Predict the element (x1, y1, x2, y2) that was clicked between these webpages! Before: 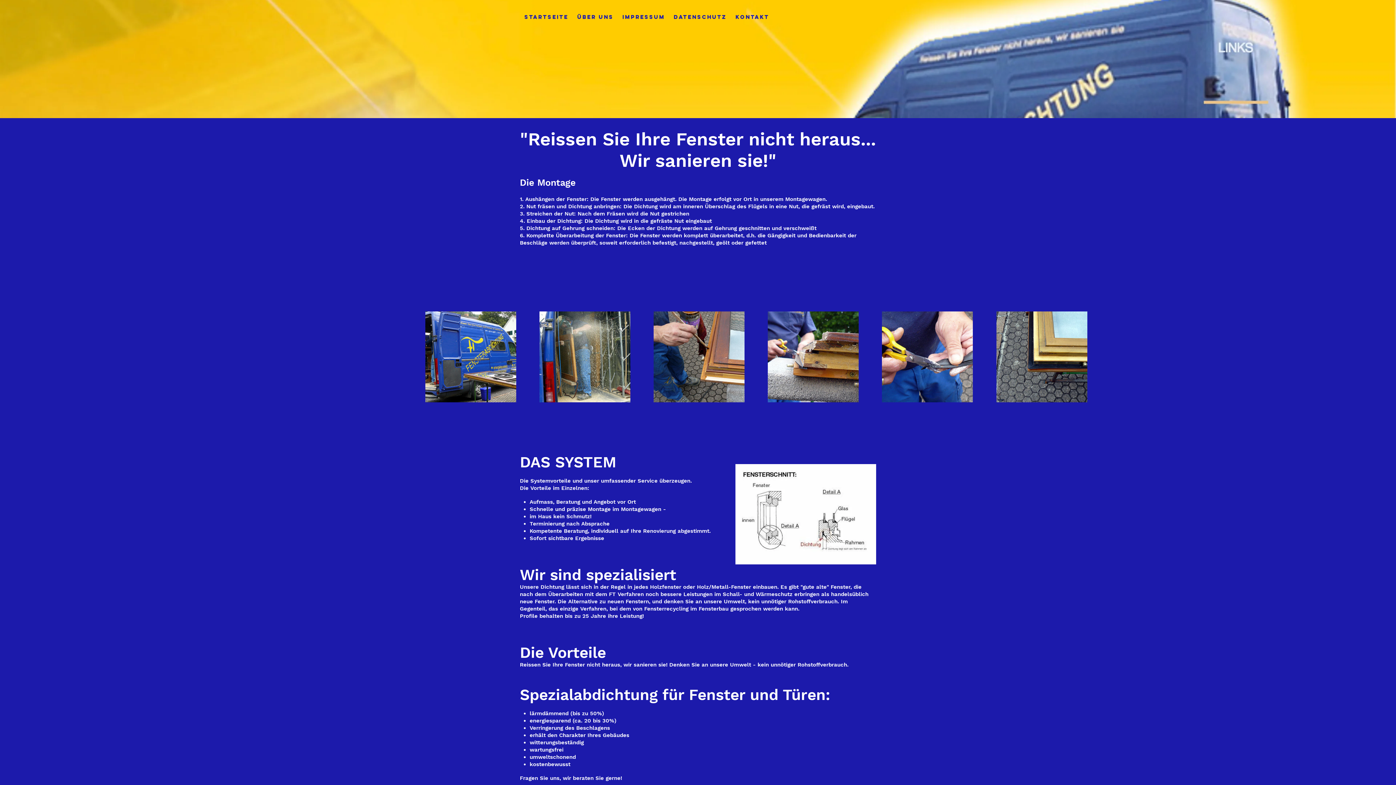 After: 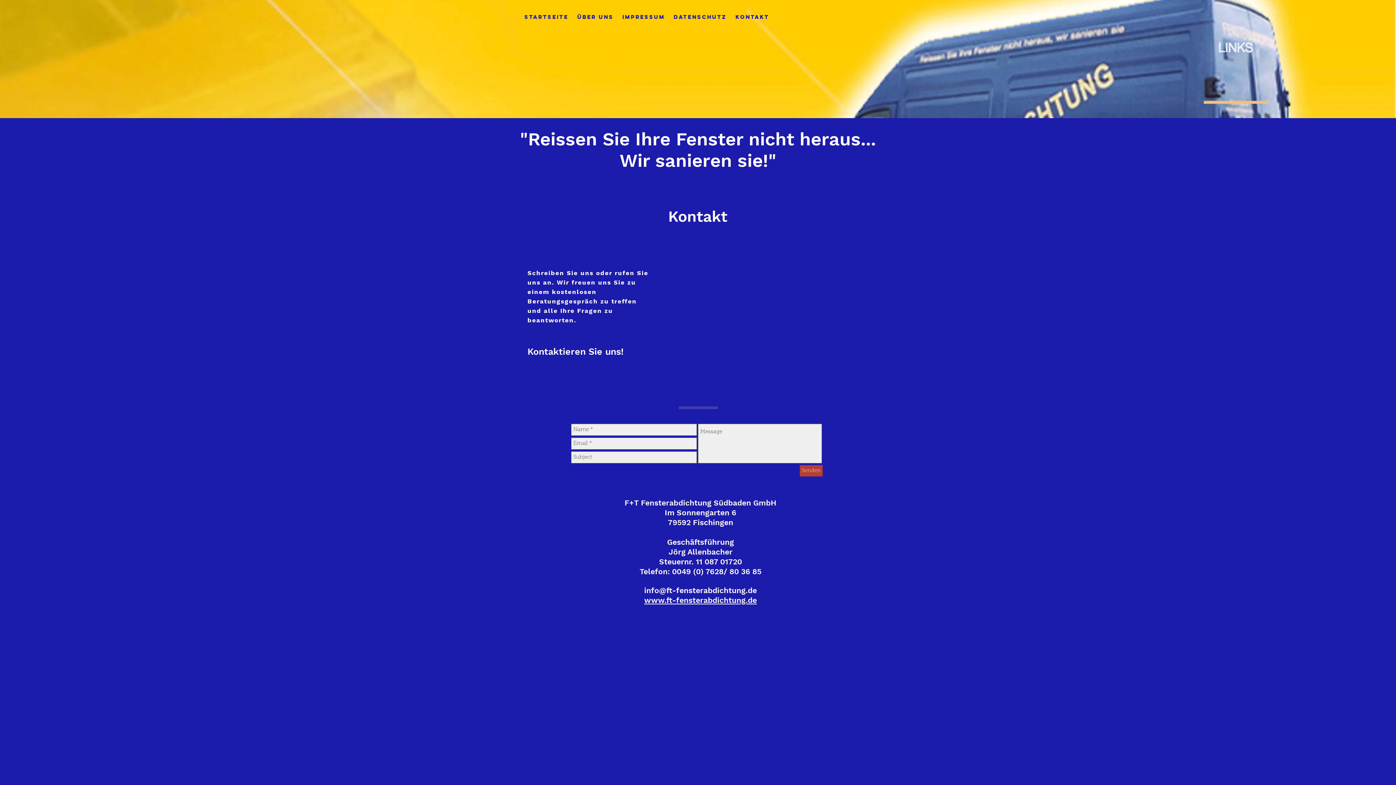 Action: bbox: (731, 8, 773, 25) label: Kontakt